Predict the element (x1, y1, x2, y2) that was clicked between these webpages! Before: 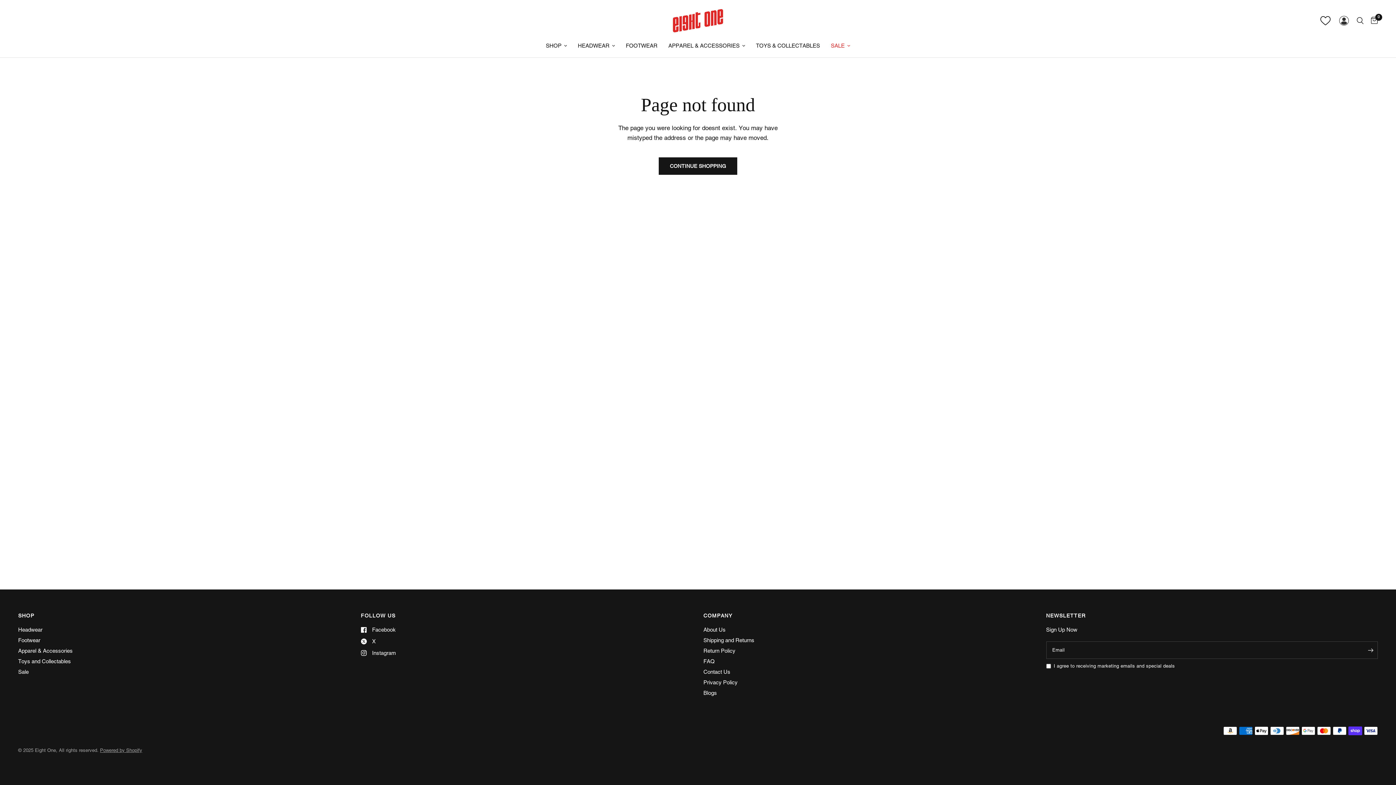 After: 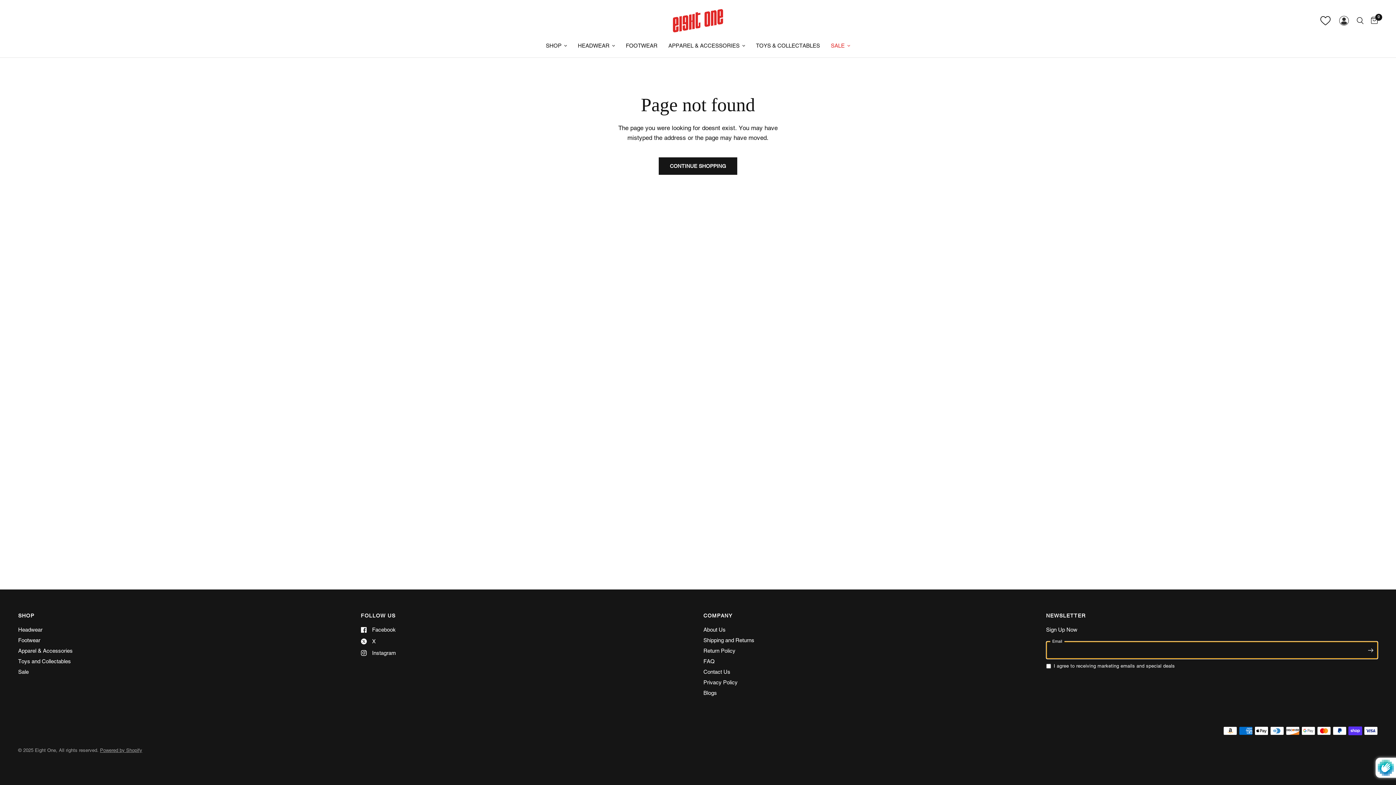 Action: bbox: (1363, 641, 1378, 659) label: Enter your email